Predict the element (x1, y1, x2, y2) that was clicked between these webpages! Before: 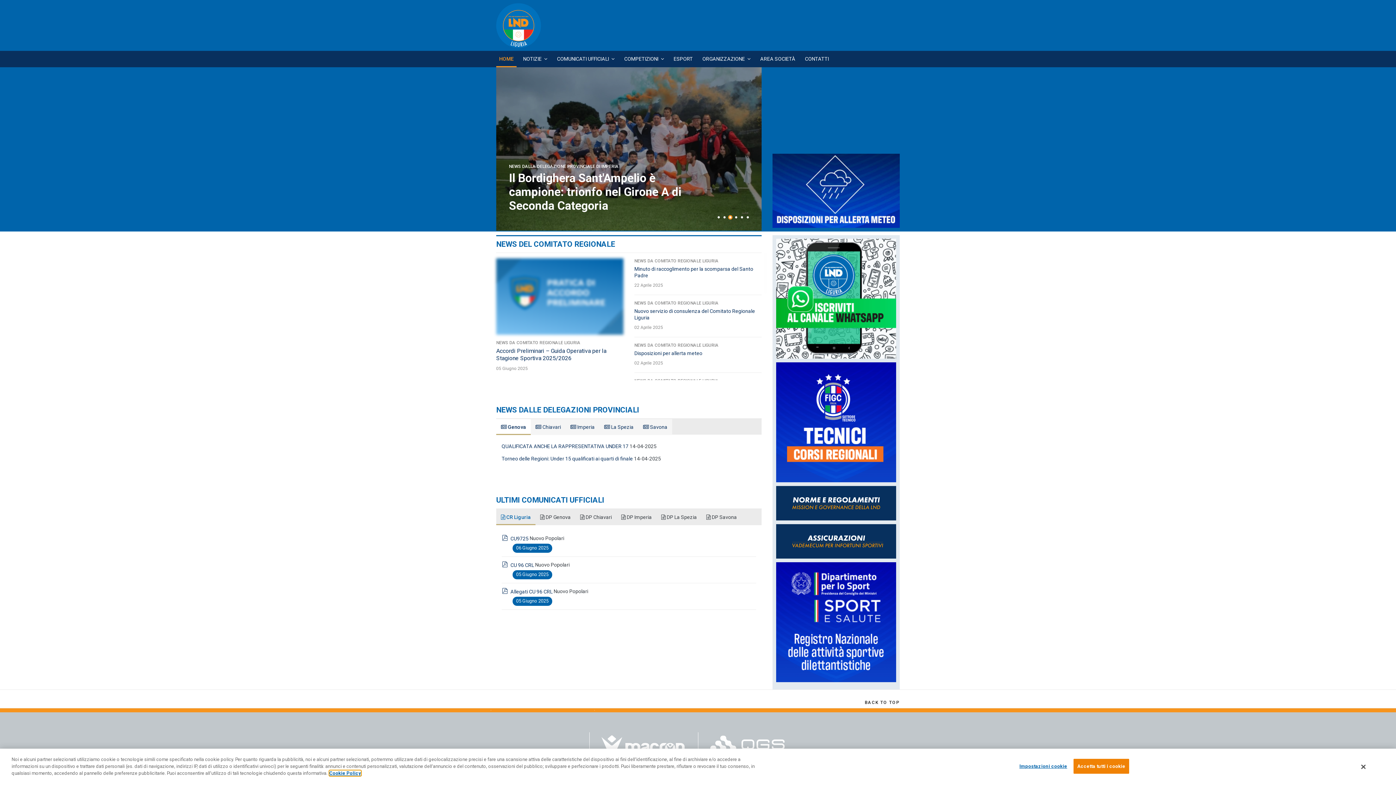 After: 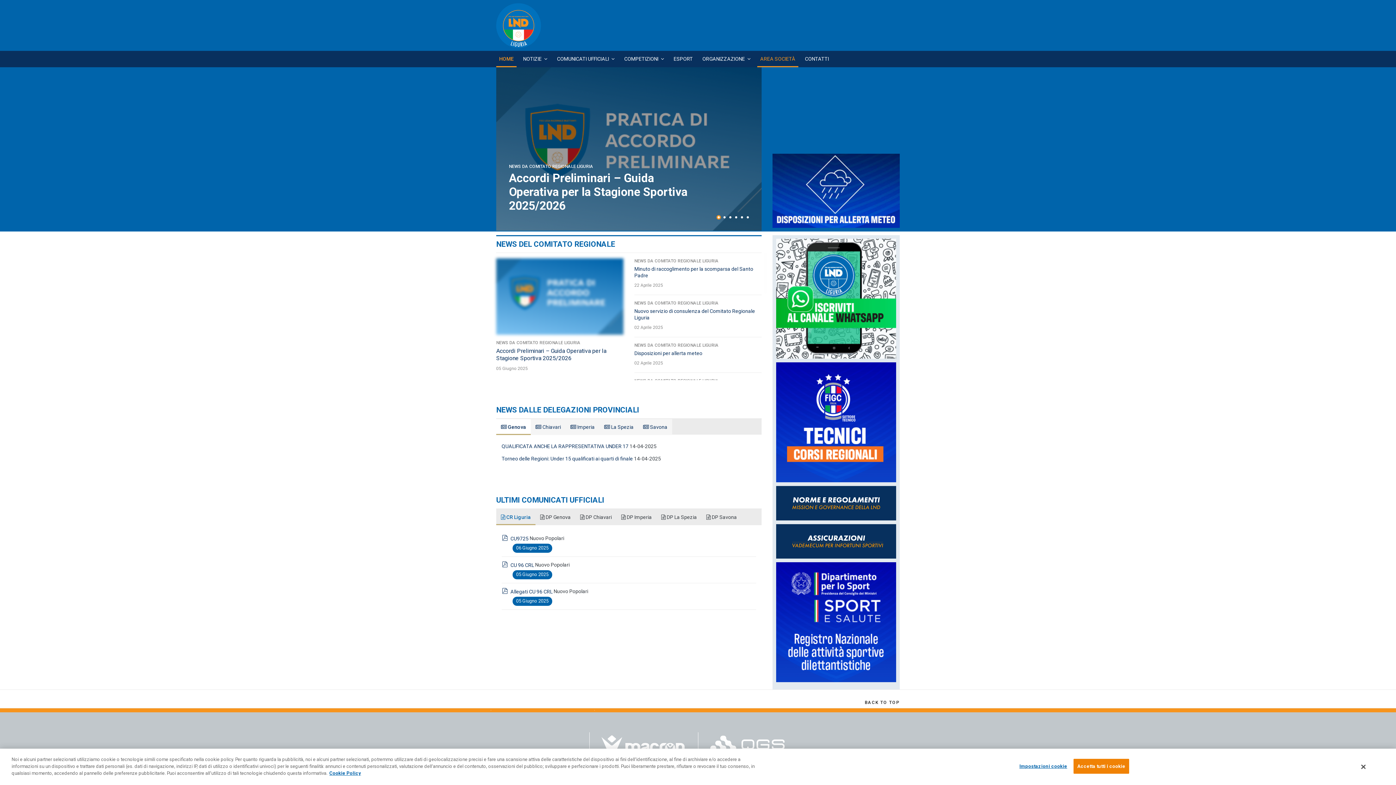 Action: bbox: (757, 50, 798, 67) label: AREA SOCIETÀ